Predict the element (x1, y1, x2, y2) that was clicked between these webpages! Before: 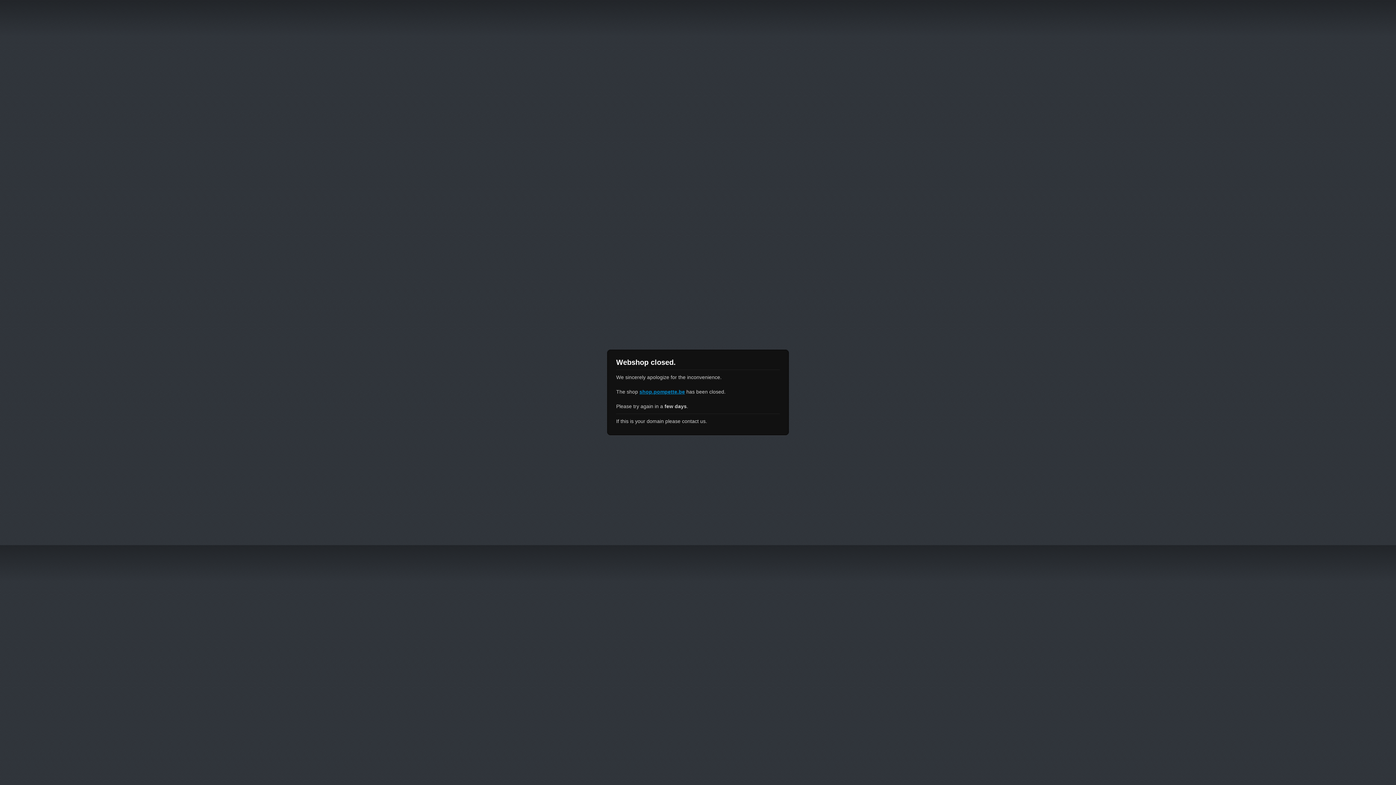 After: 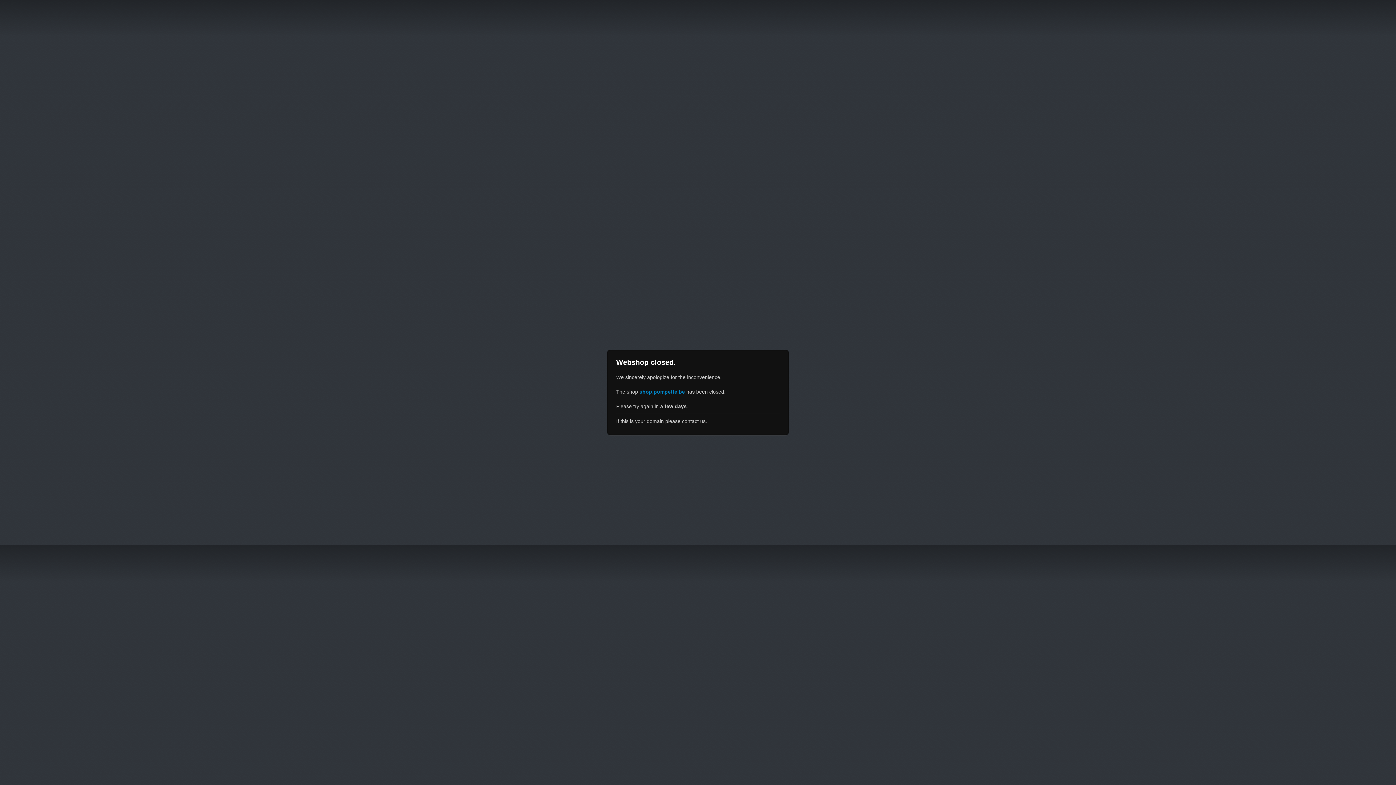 Action: label: shop.pompette.be bbox: (639, 389, 685, 394)